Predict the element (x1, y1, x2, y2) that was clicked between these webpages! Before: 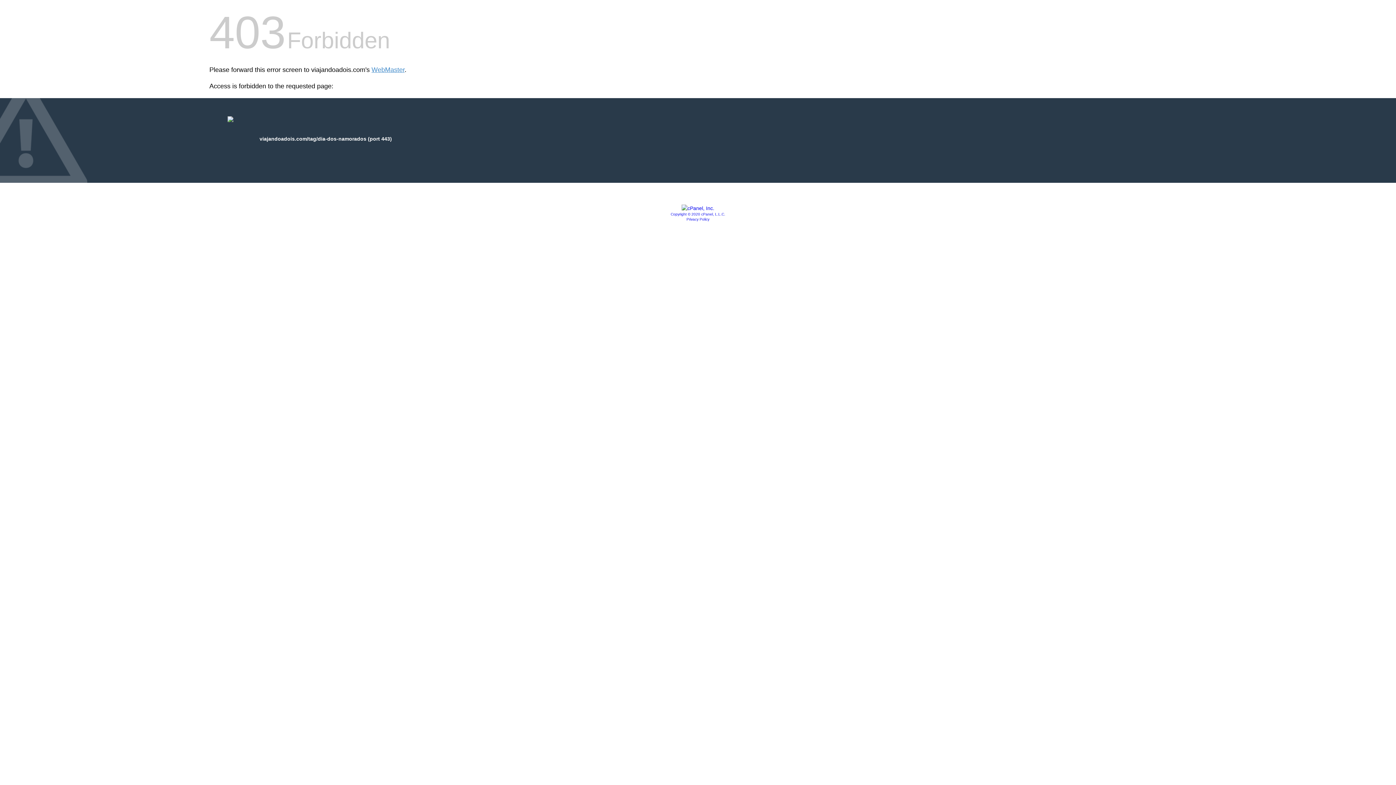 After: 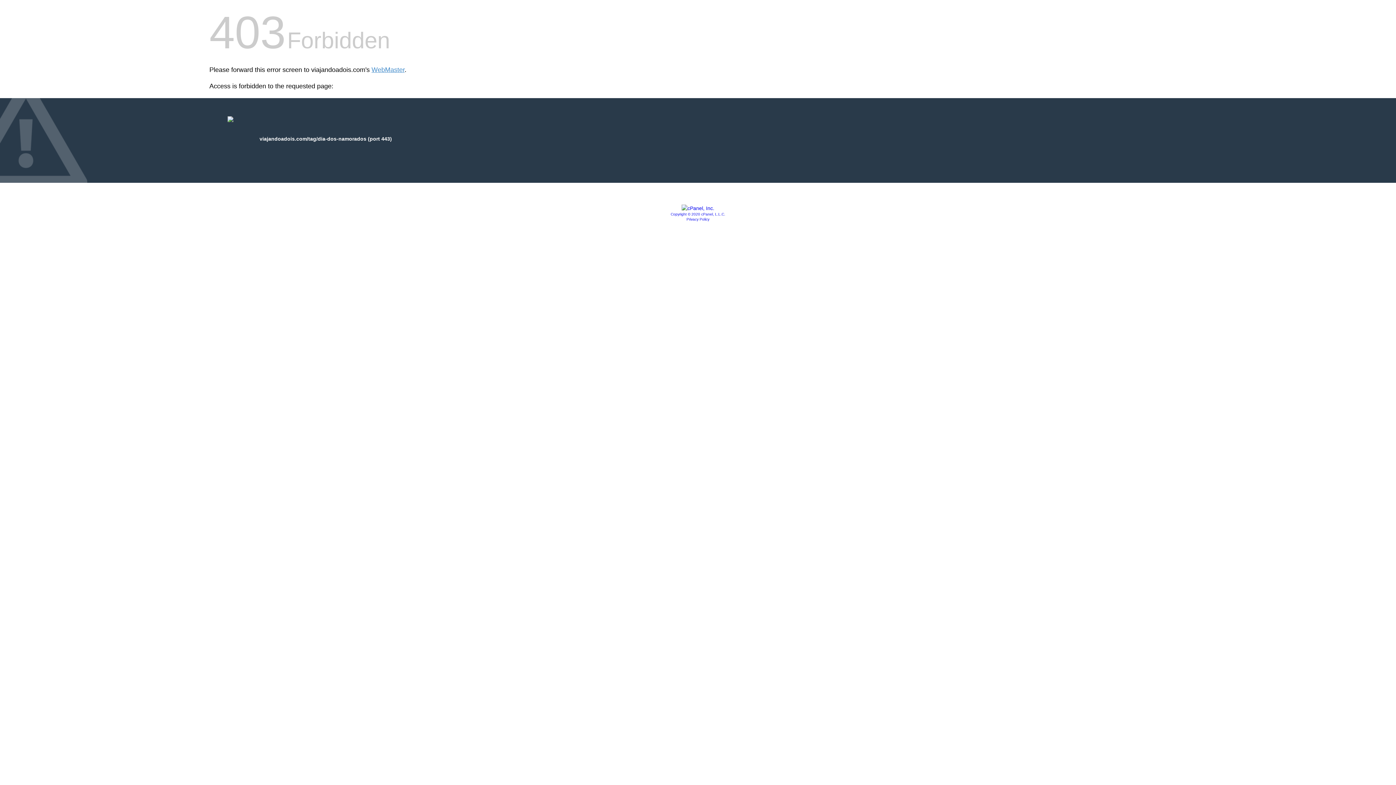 Action: bbox: (681, 205, 714, 211)